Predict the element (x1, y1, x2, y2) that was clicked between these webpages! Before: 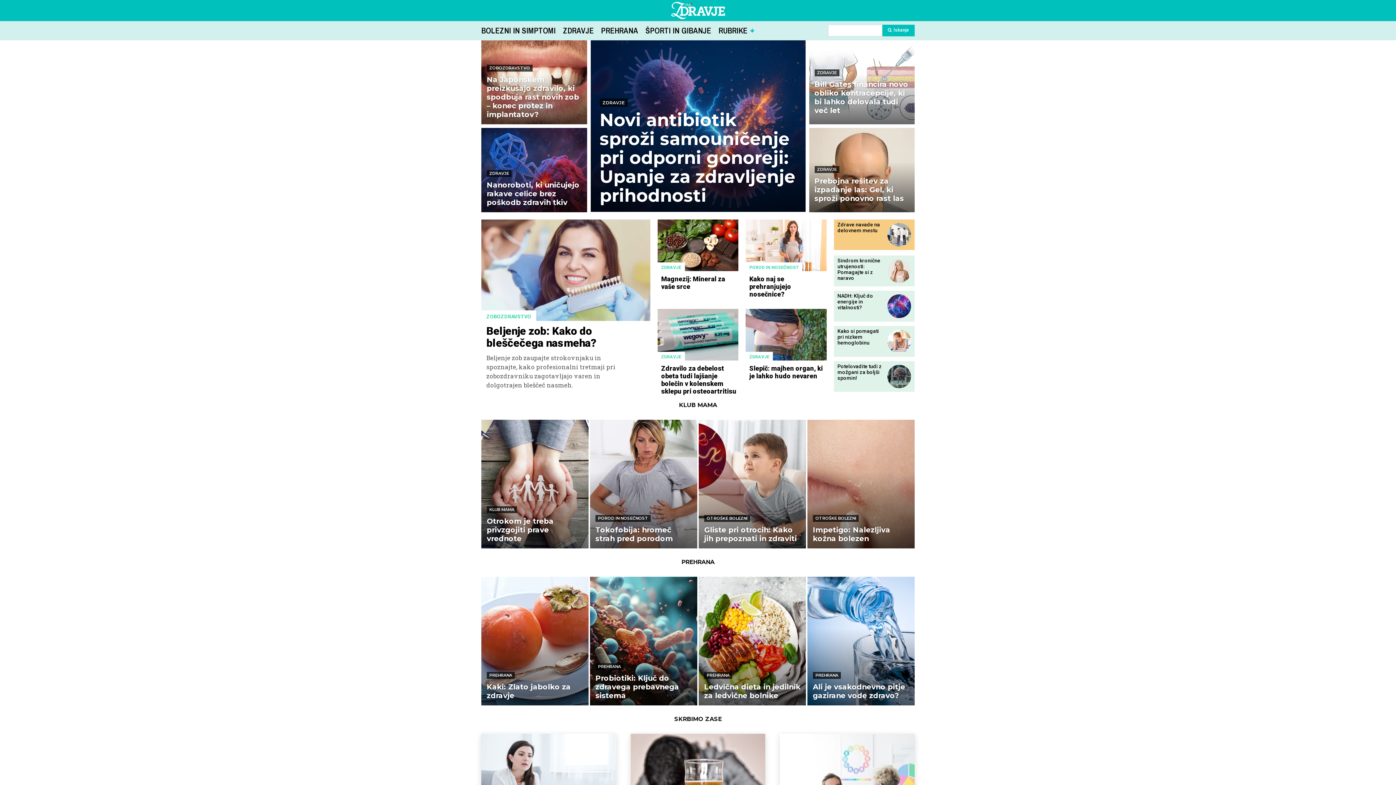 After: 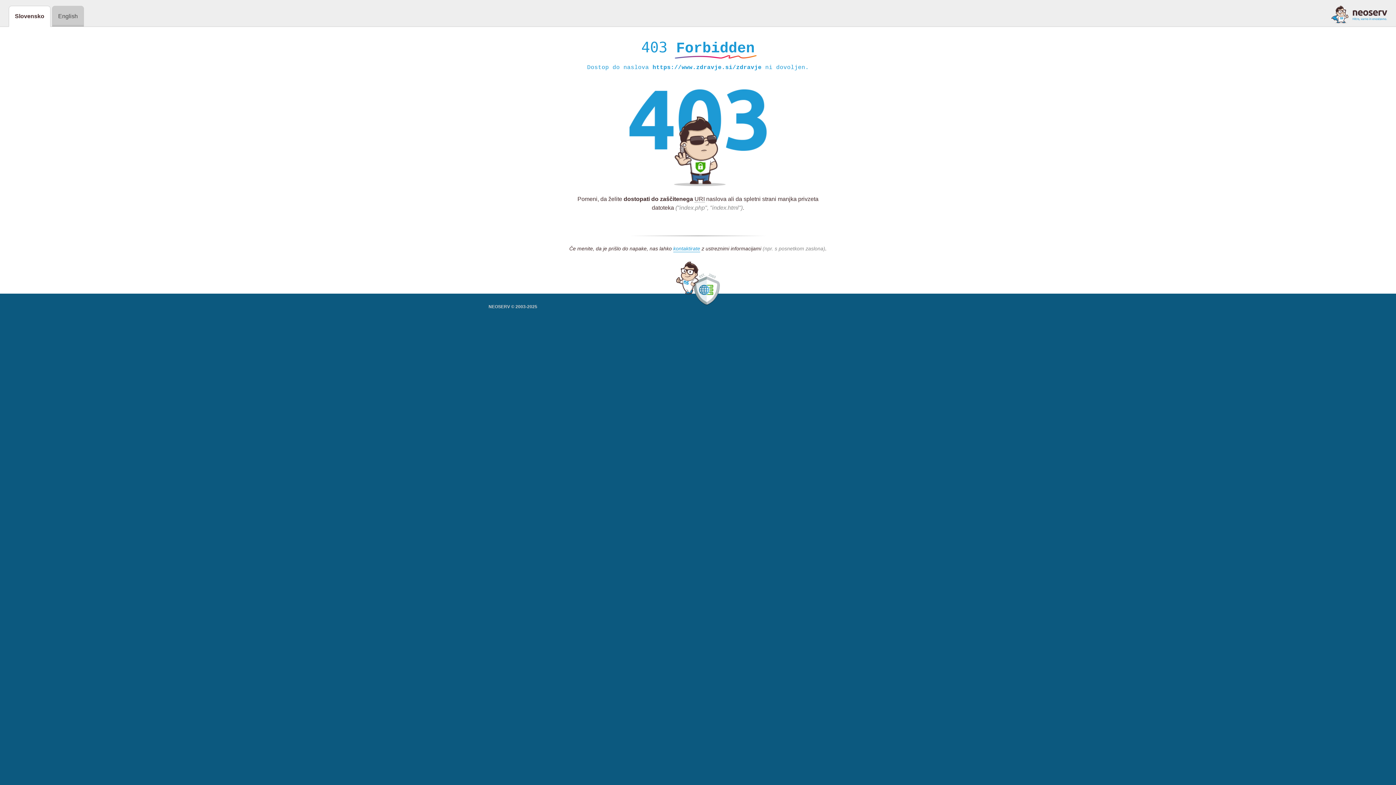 Action: label: ZDRAVJE bbox: (814, 166, 839, 172)